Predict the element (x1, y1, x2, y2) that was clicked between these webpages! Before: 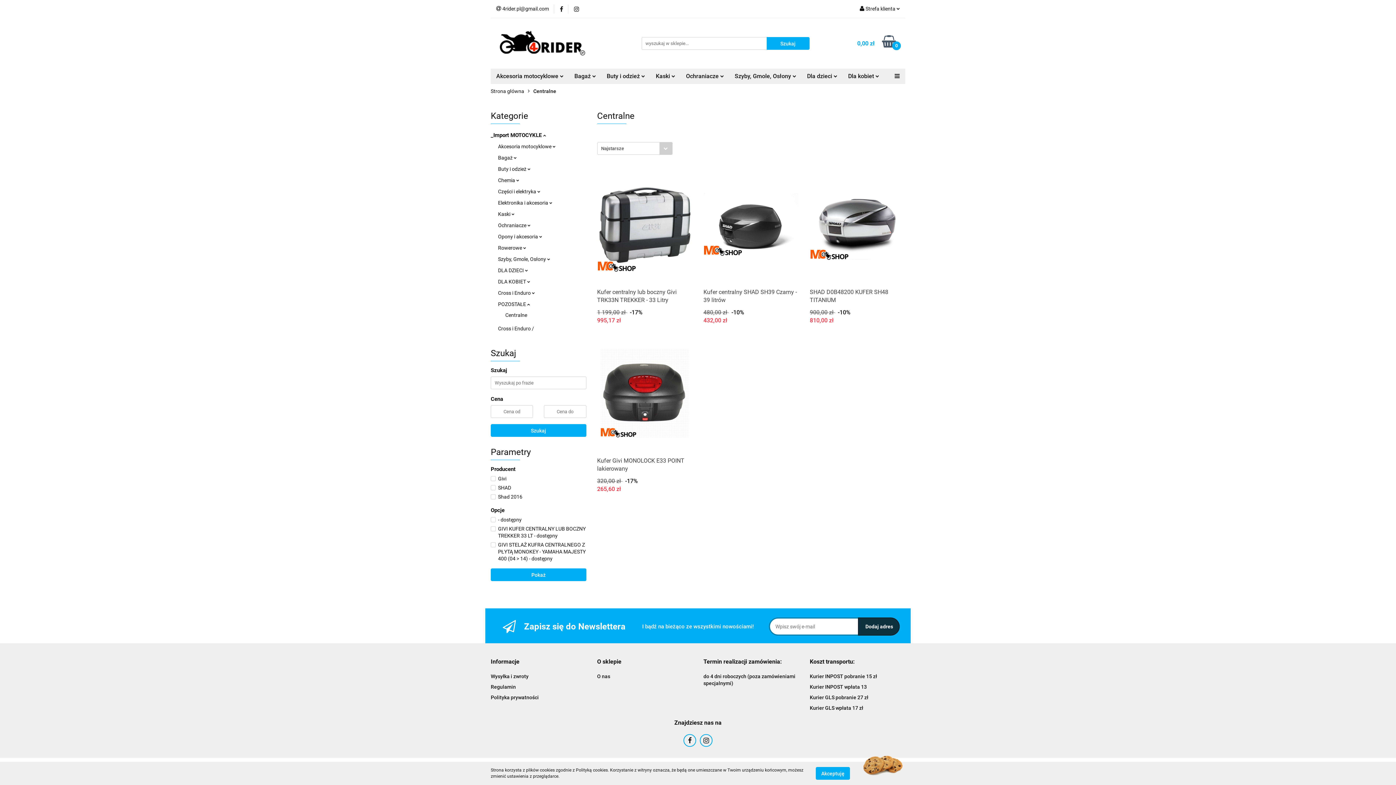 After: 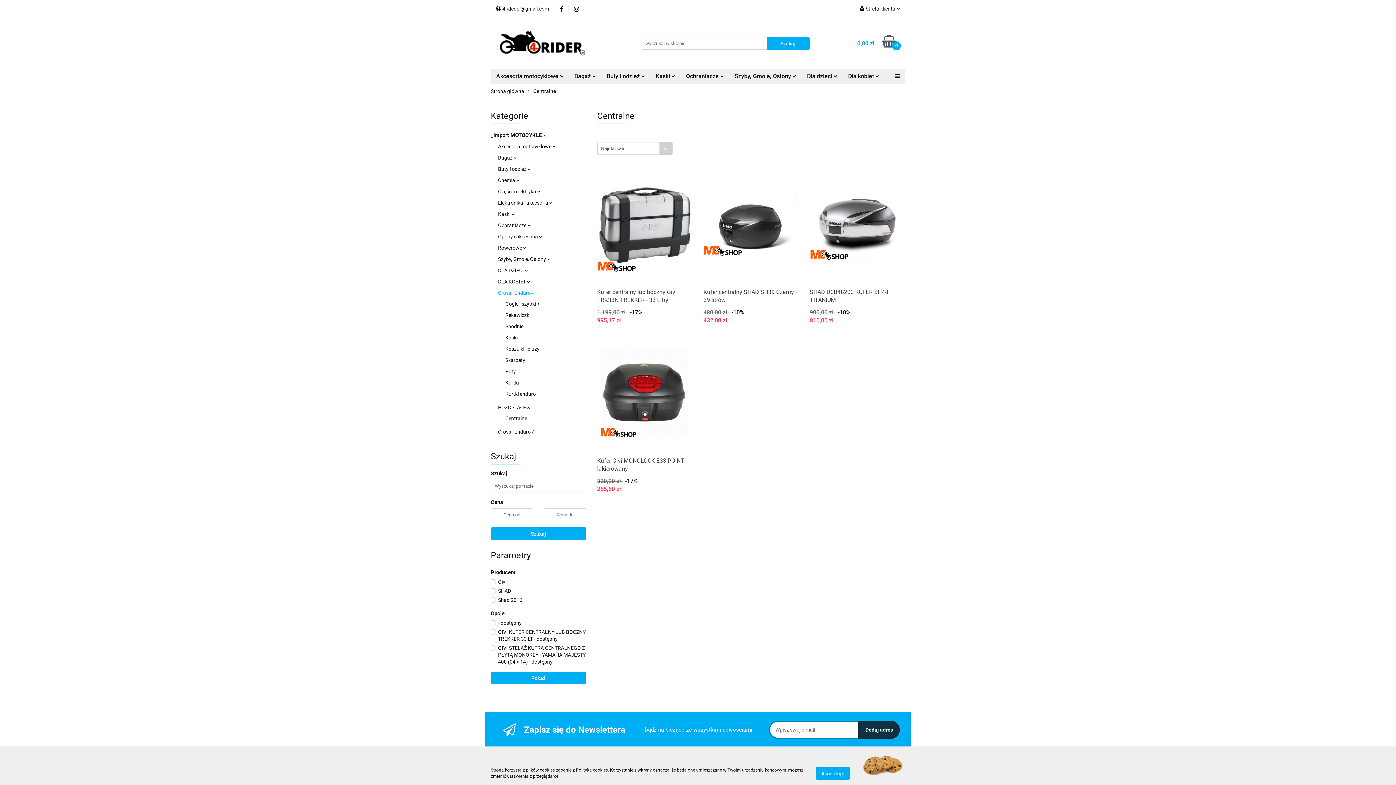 Action: bbox: (498, 290, 534, 296) label: Cross i Enduro 